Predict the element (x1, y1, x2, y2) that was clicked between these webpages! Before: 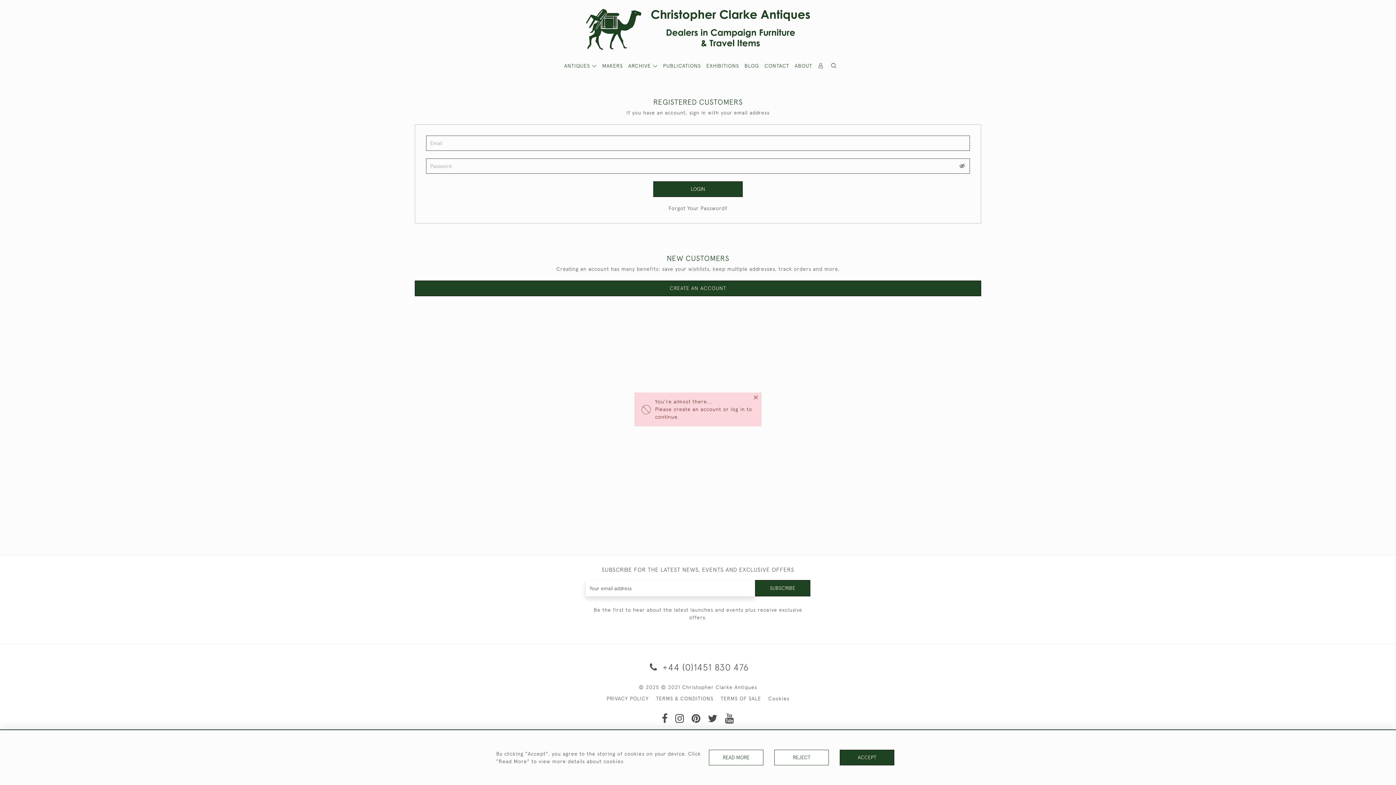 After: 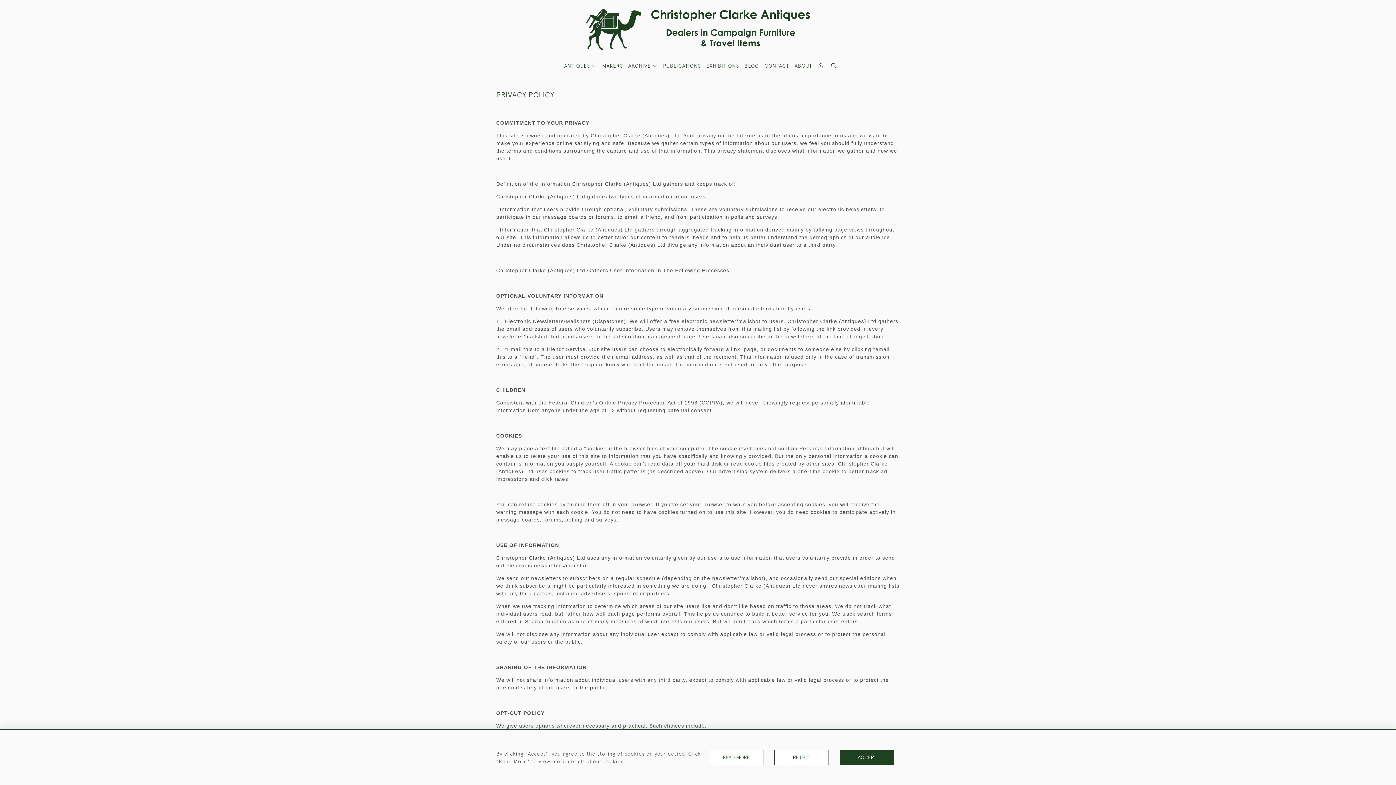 Action: bbox: (606, 696, 648, 701) label: PRIVACY POLICY